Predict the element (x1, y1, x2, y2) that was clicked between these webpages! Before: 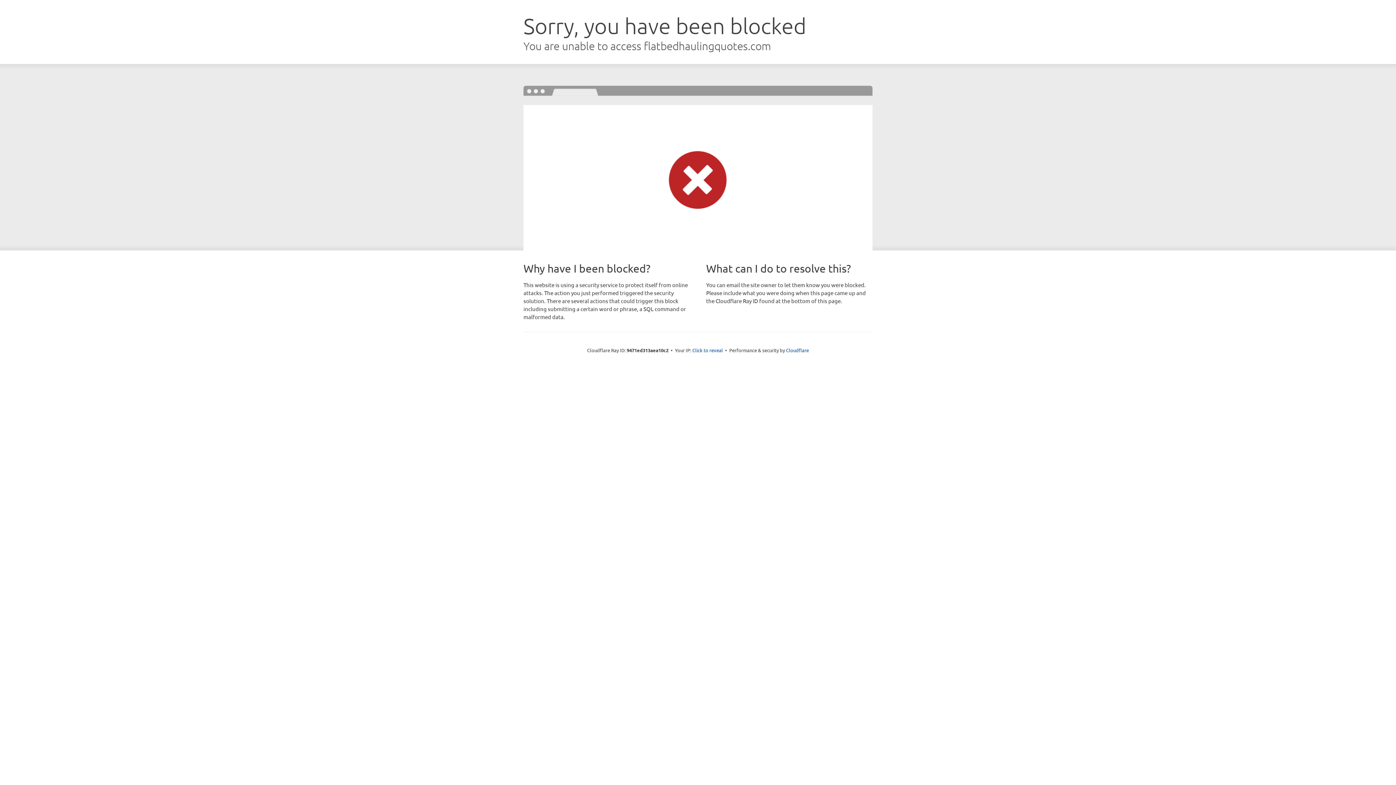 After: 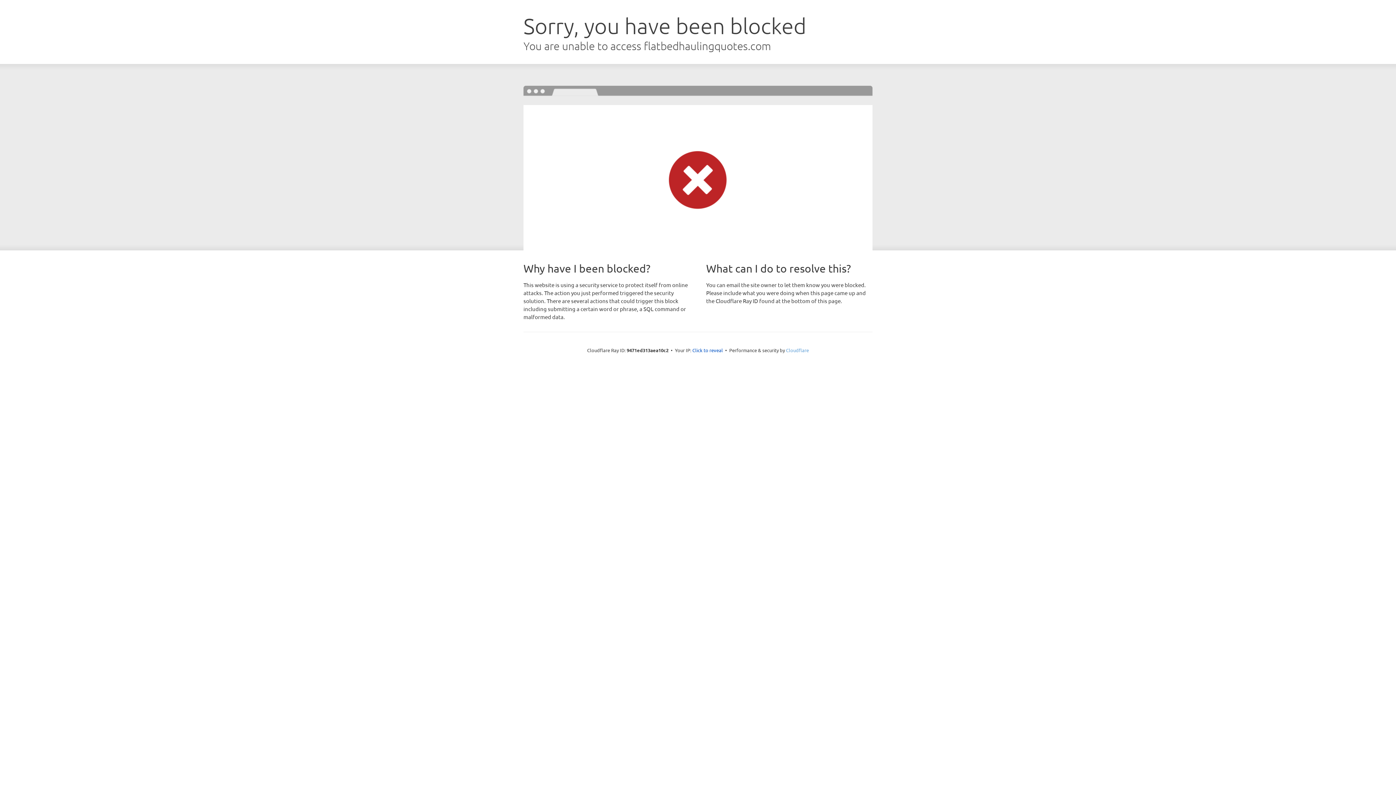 Action: label: Cloudflare bbox: (786, 347, 809, 353)